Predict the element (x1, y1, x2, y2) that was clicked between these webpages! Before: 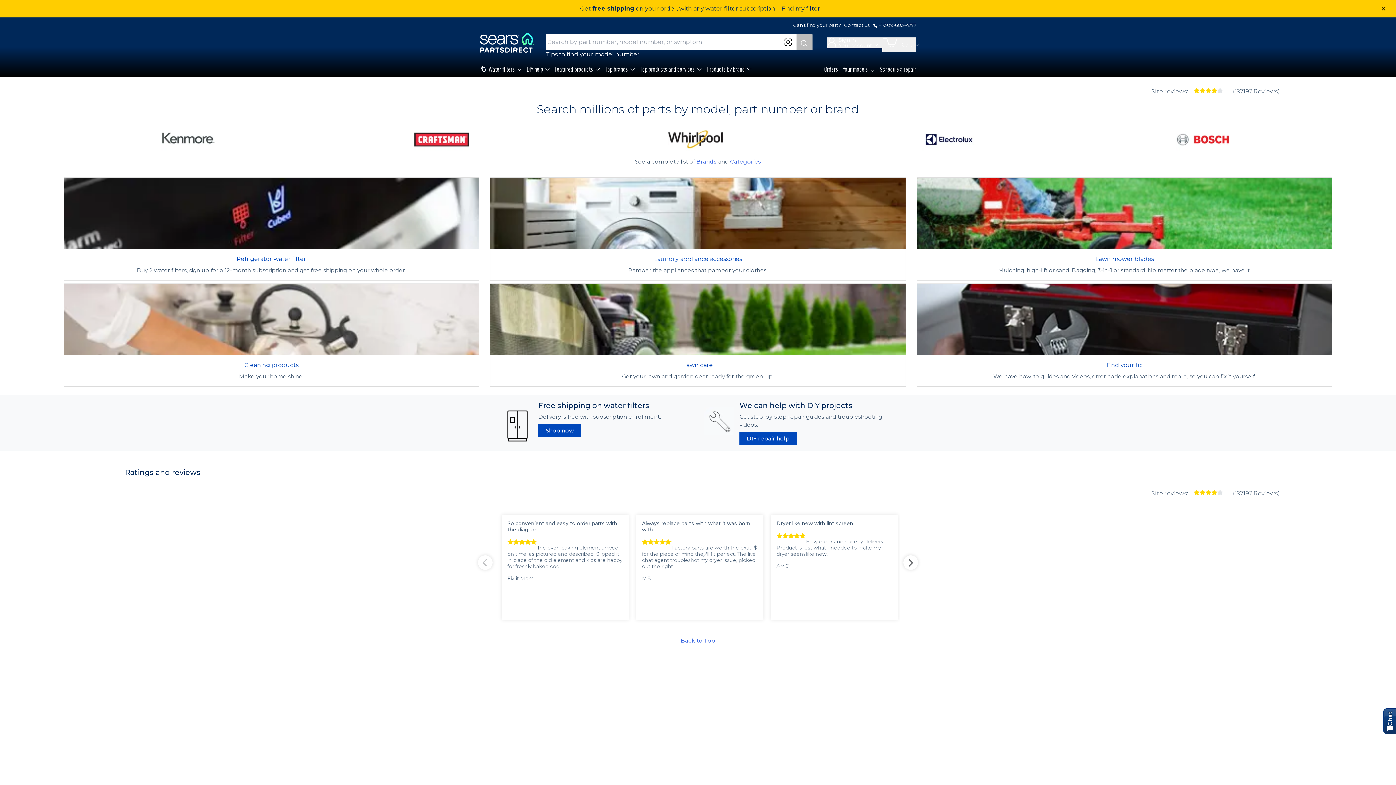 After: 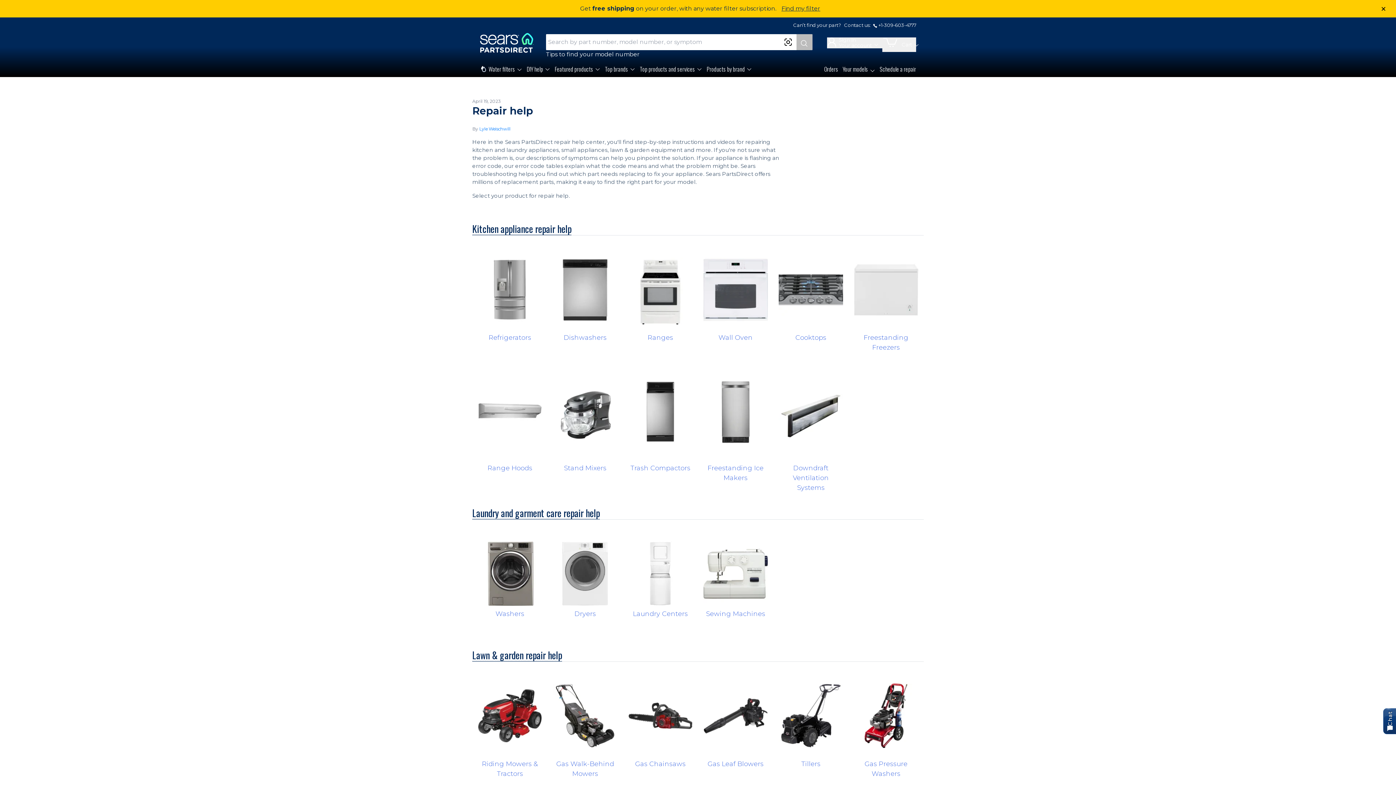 Action: bbox: (739, 432, 797, 445) label: DIY repair help